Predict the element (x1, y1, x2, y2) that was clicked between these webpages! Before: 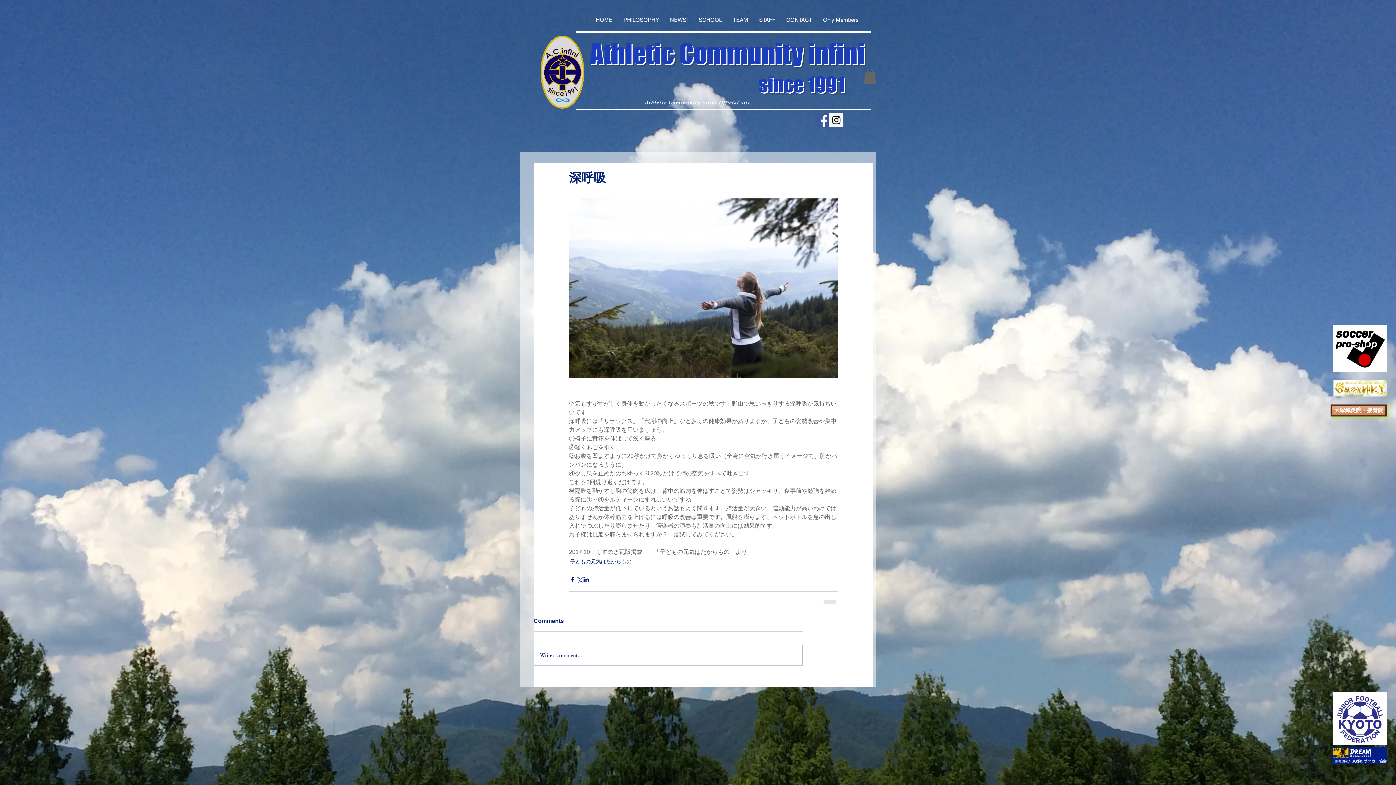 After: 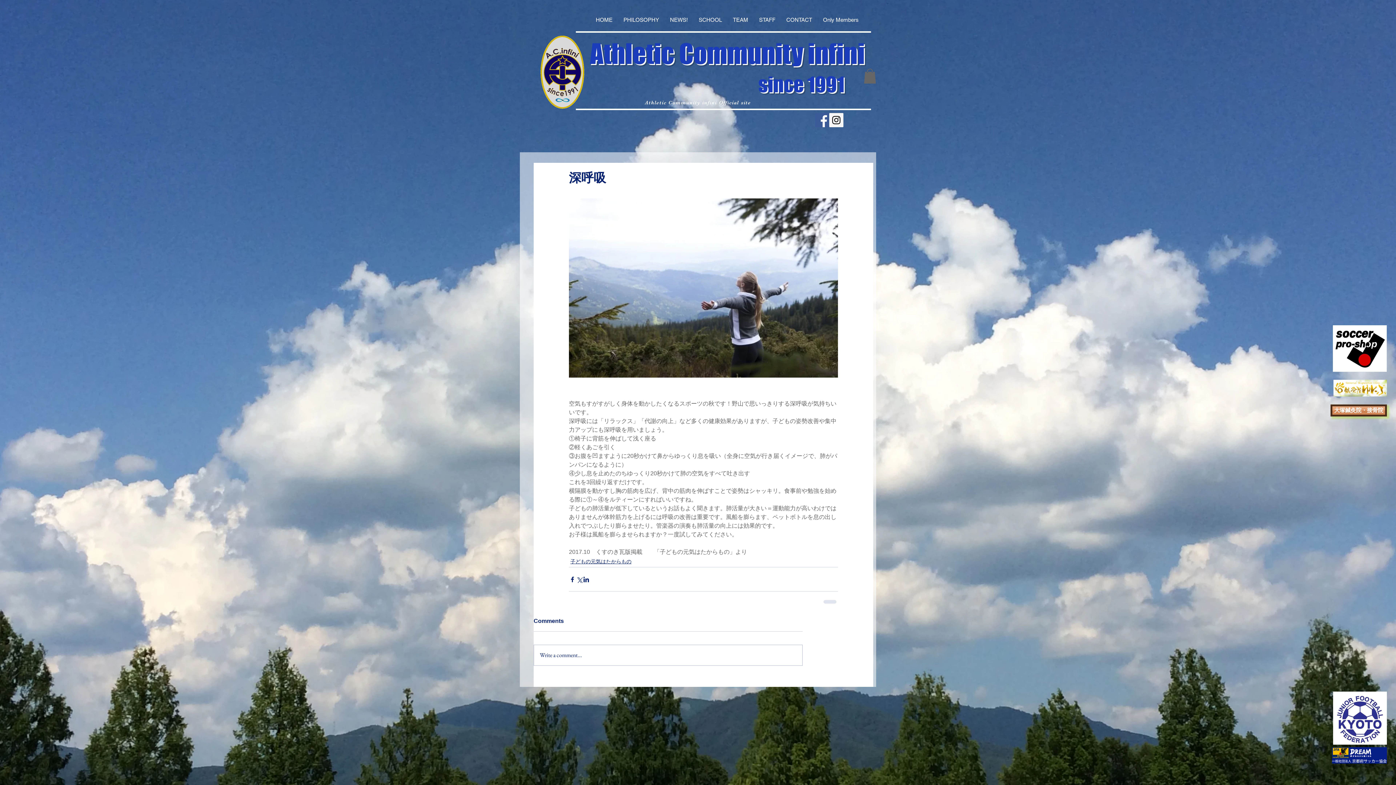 Action: bbox: (864, 68, 876, 83)